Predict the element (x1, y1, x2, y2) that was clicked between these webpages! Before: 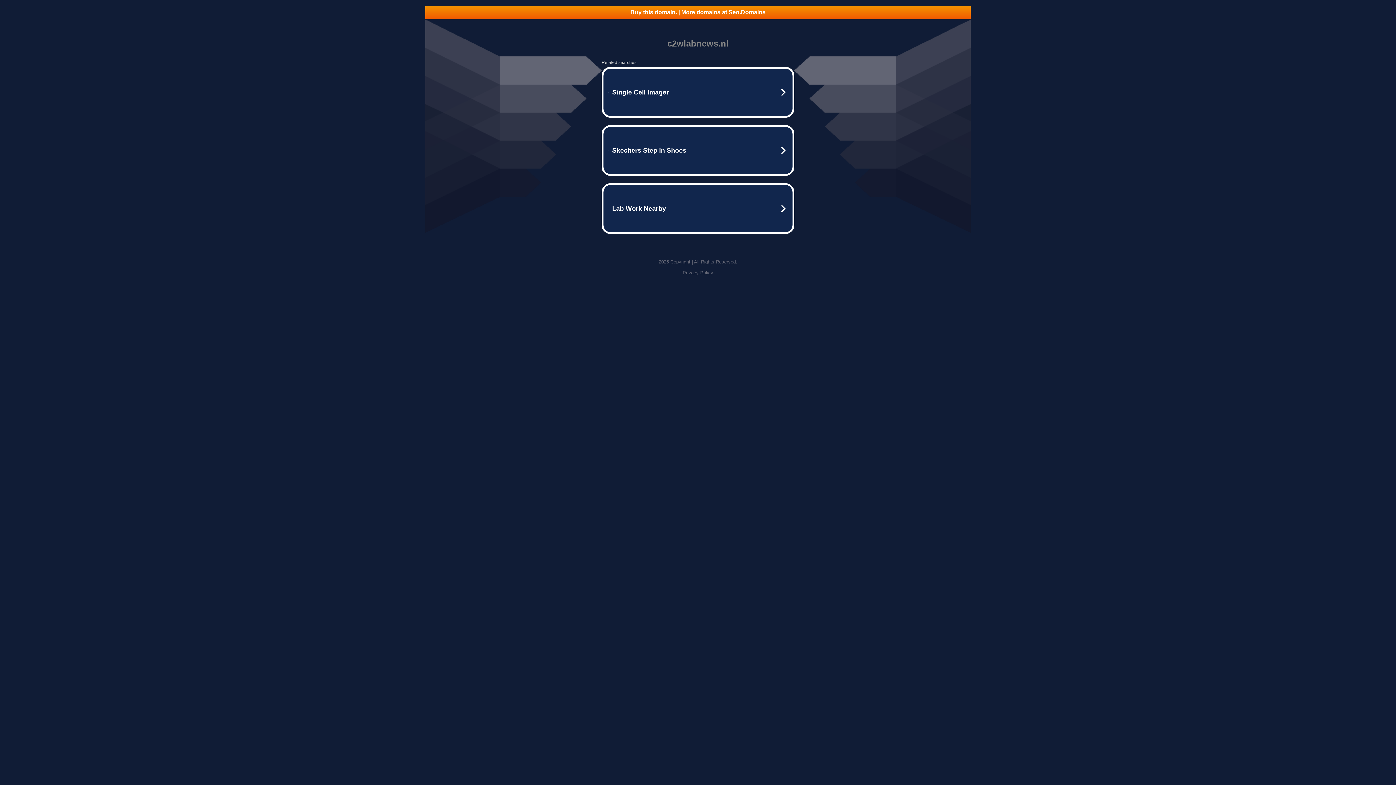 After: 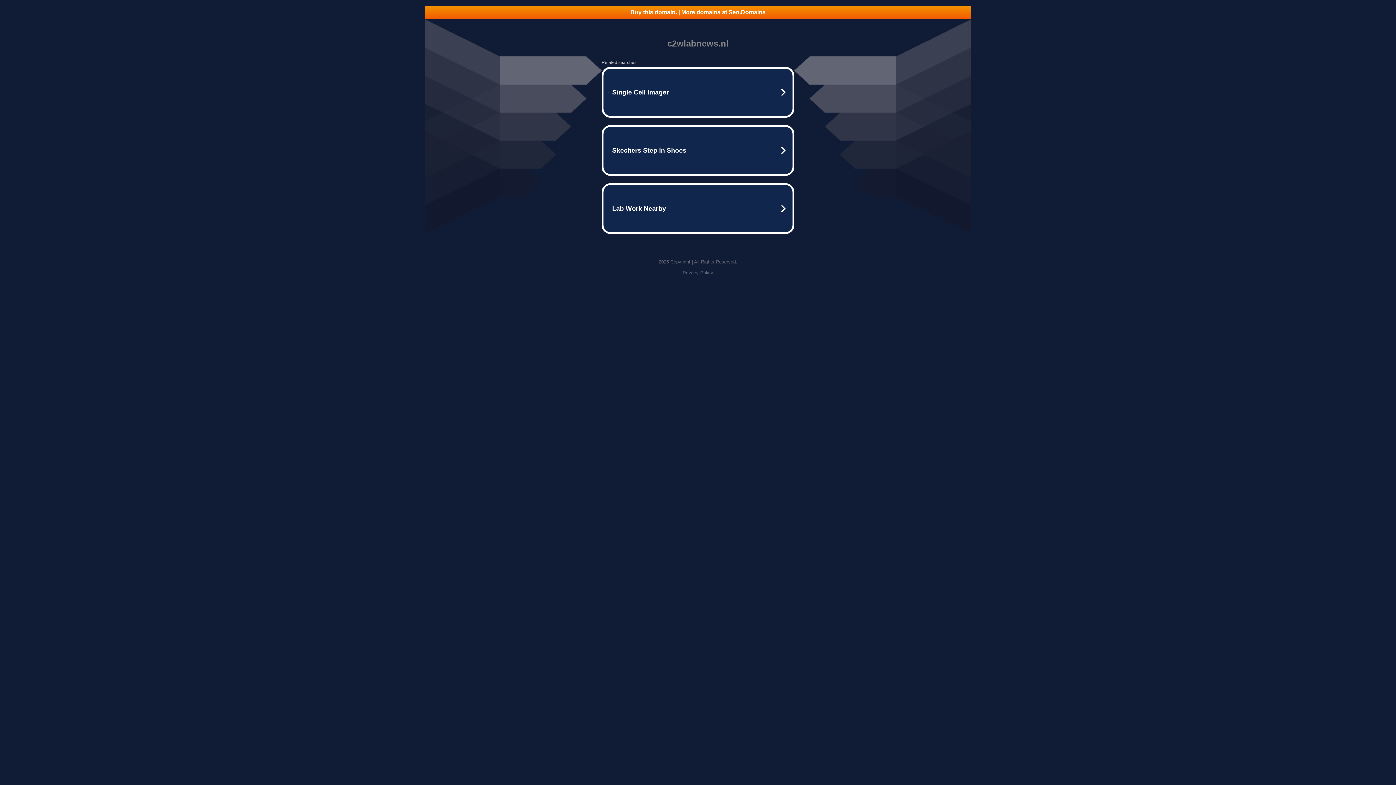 Action: bbox: (682, 270, 713, 275) label: Privacy Policy